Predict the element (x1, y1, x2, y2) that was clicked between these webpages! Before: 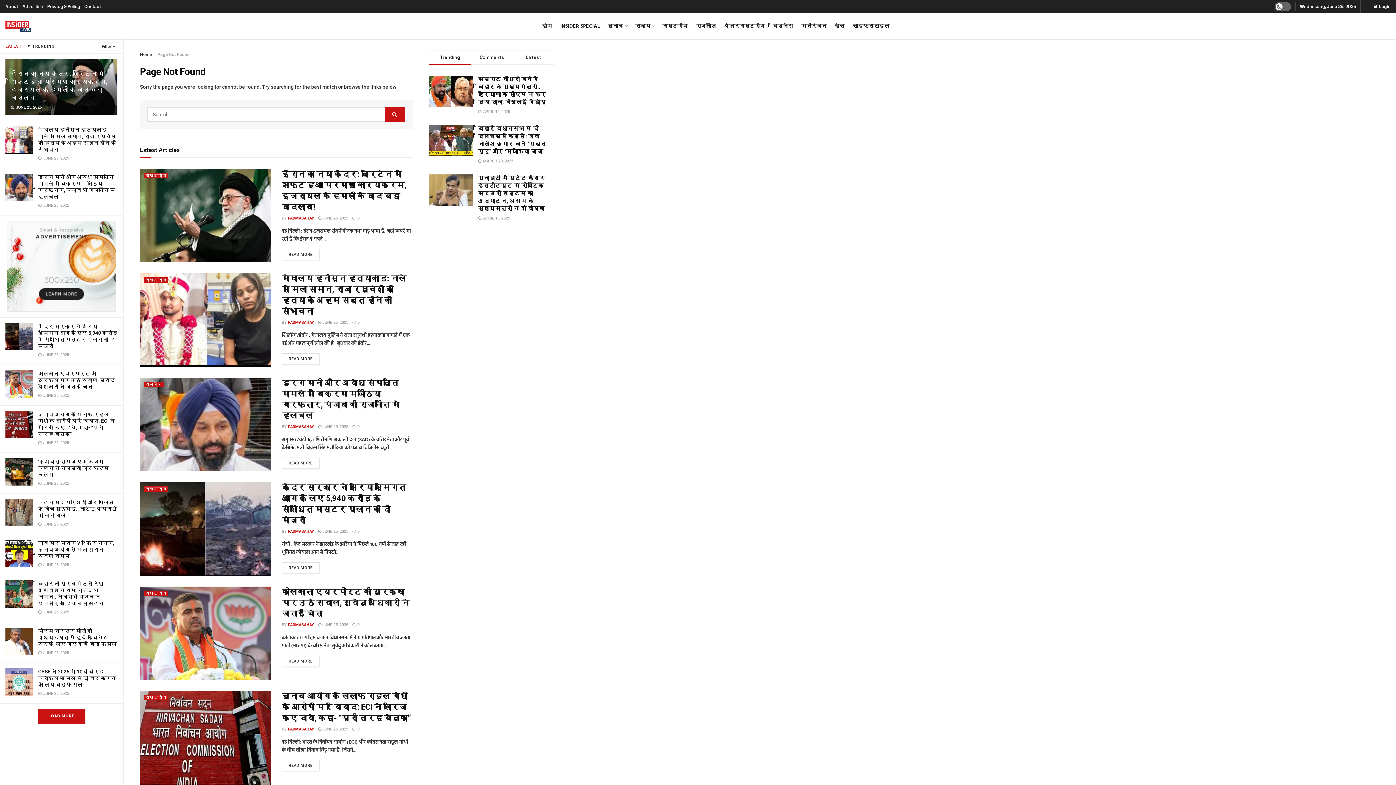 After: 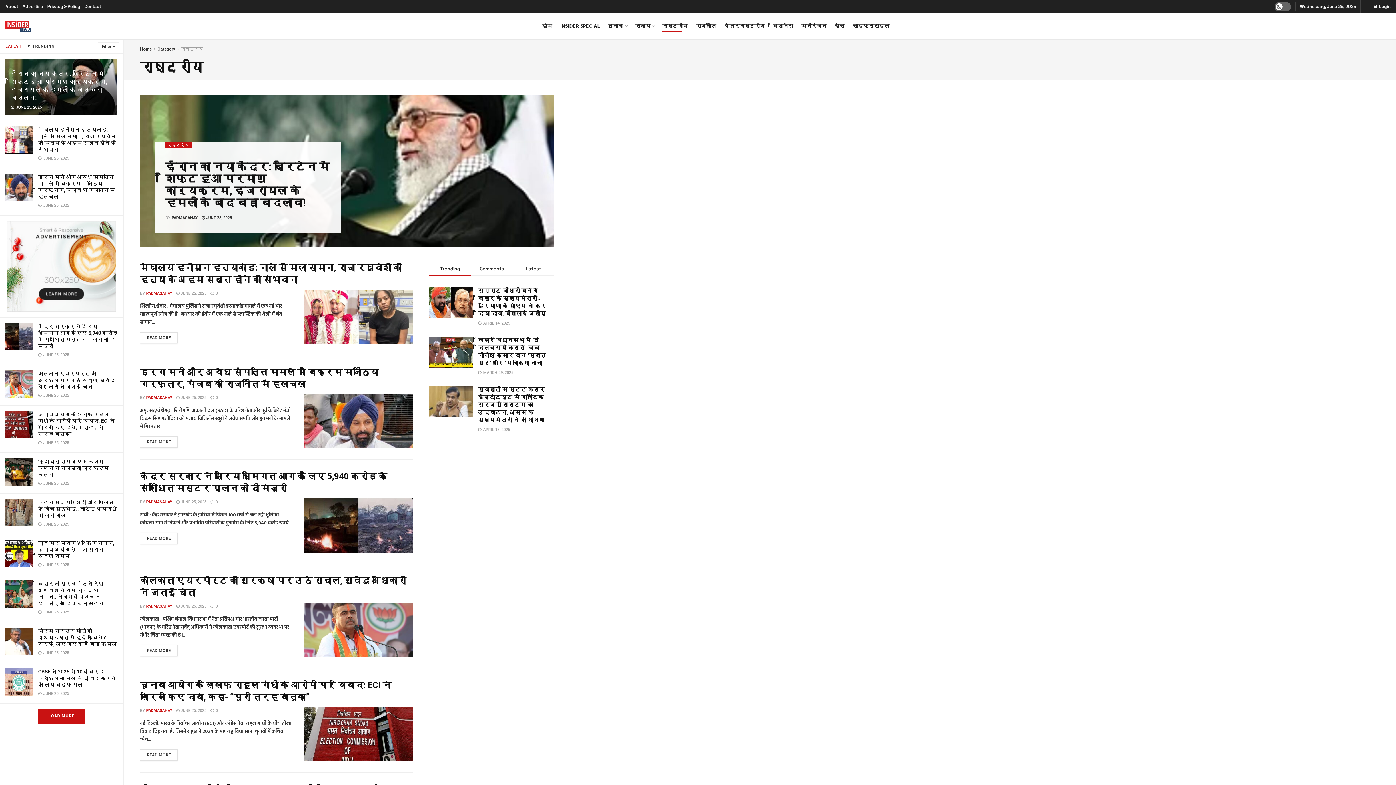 Action: bbox: (662, 19, 688, 31) label: राष्ट्रीय